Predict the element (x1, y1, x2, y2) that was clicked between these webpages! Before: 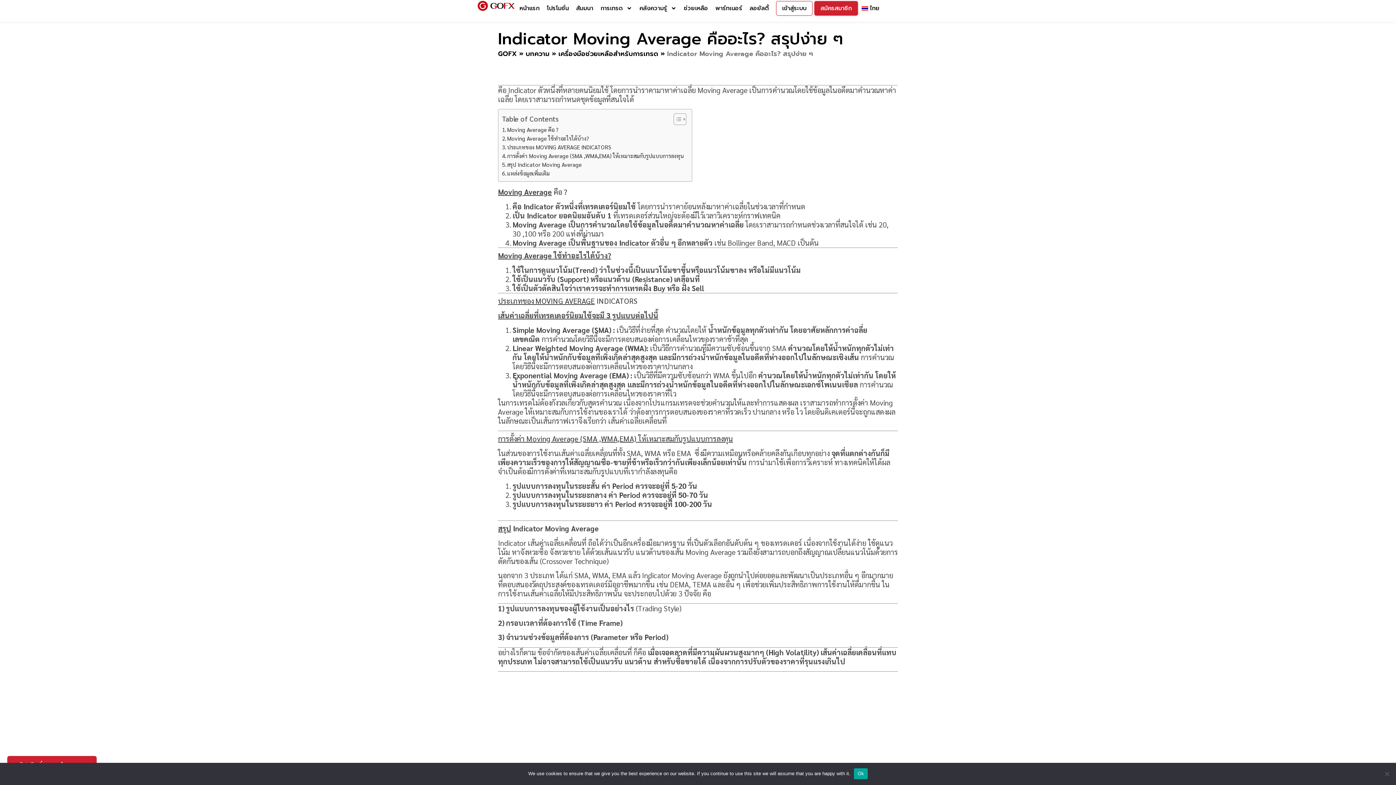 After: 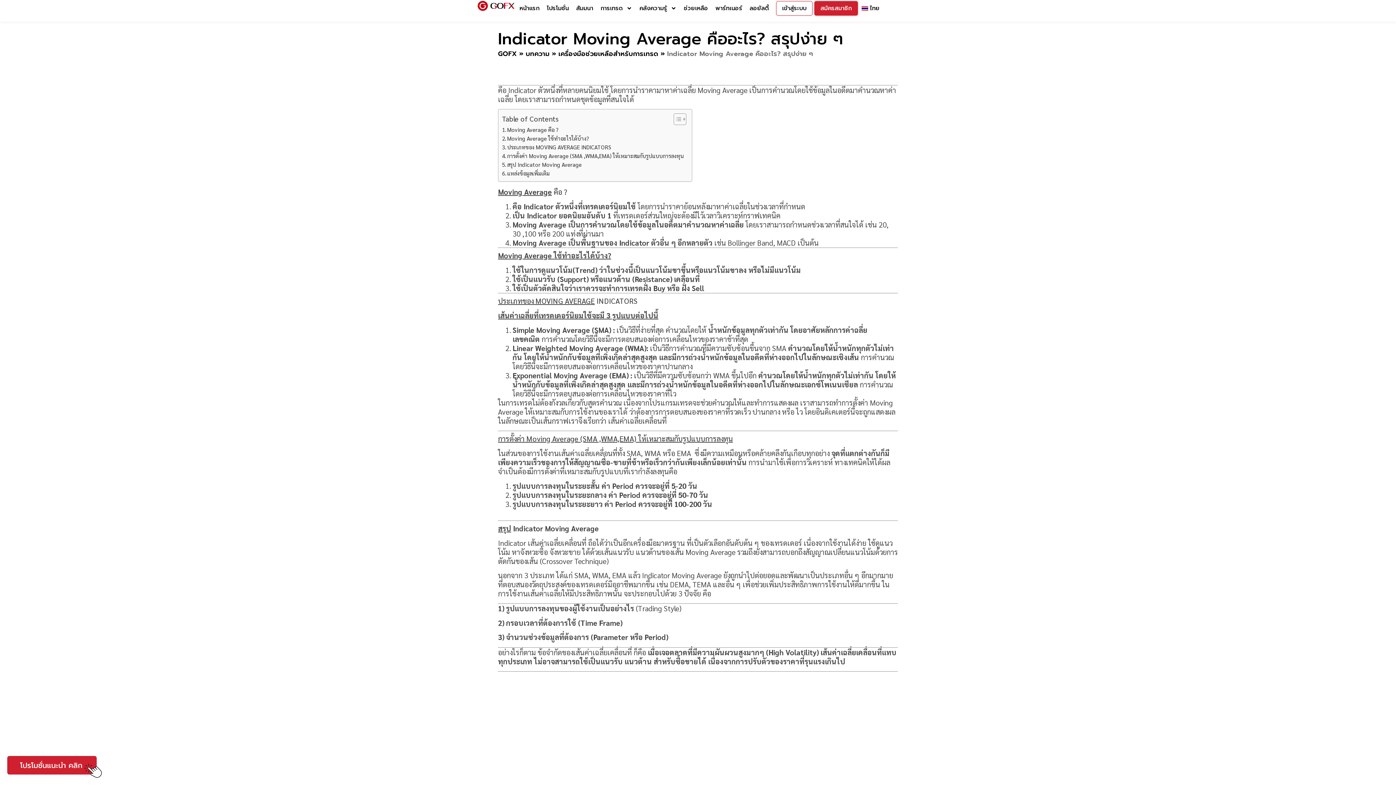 Action: bbox: (854, 768, 867, 779) label: Ok